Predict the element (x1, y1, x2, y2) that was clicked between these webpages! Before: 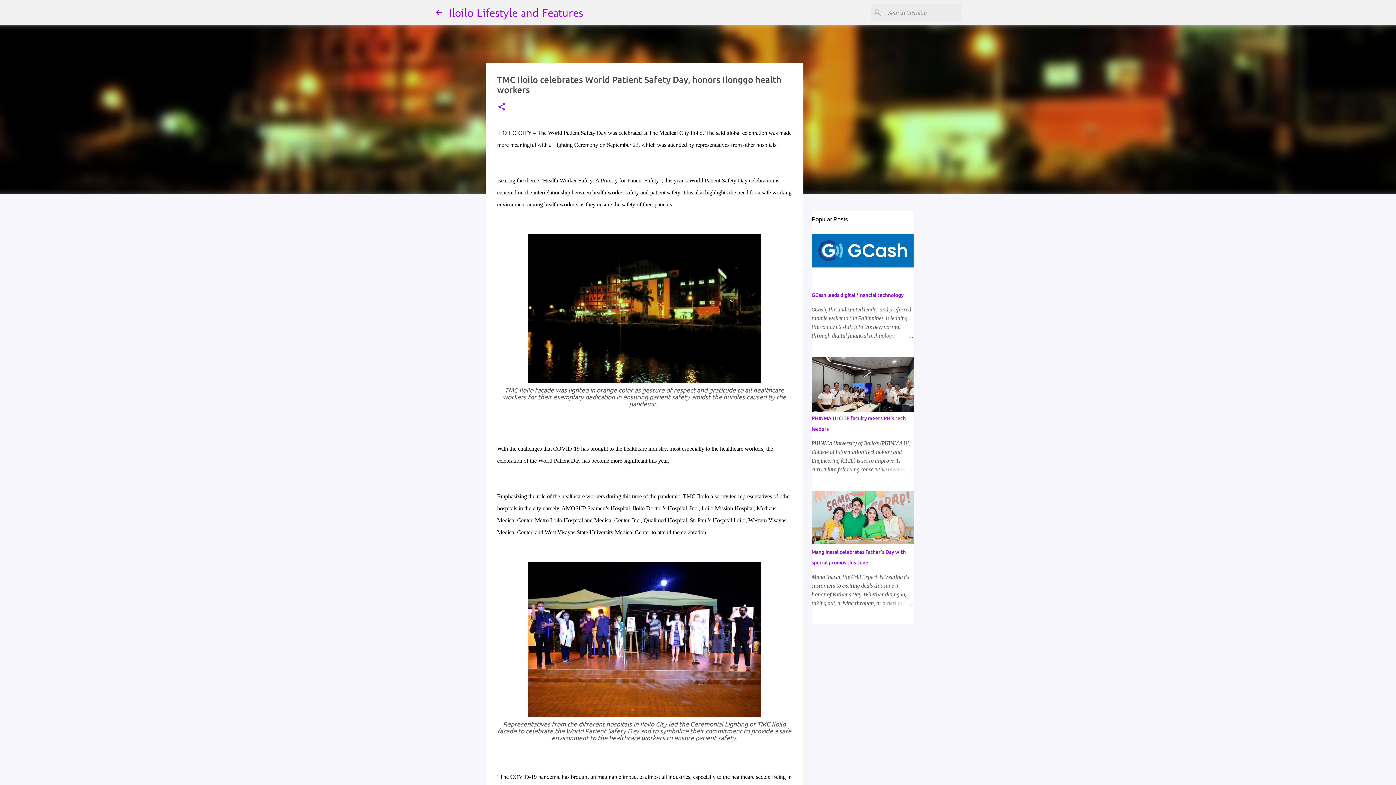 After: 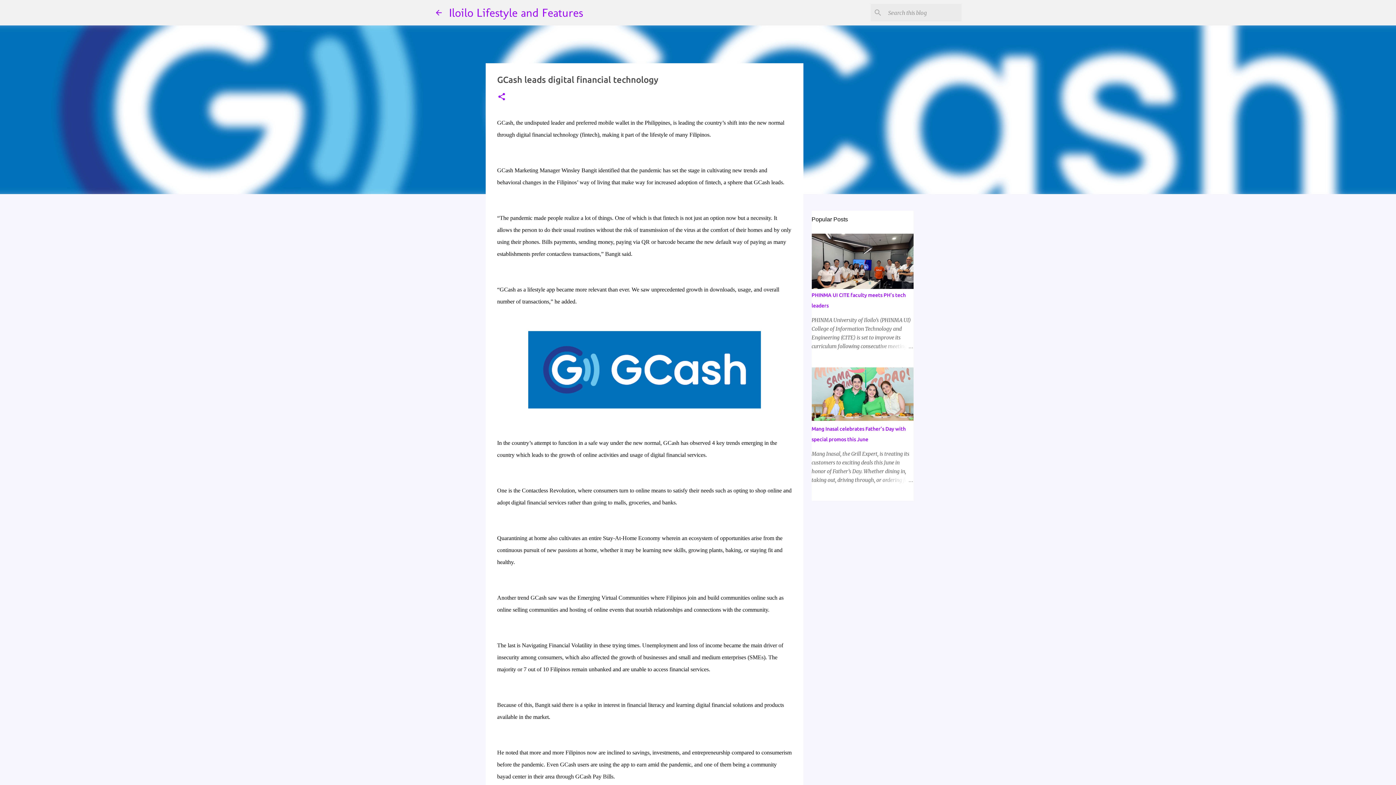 Action: bbox: (811, 292, 903, 298) label: GCash leads digital financial technology